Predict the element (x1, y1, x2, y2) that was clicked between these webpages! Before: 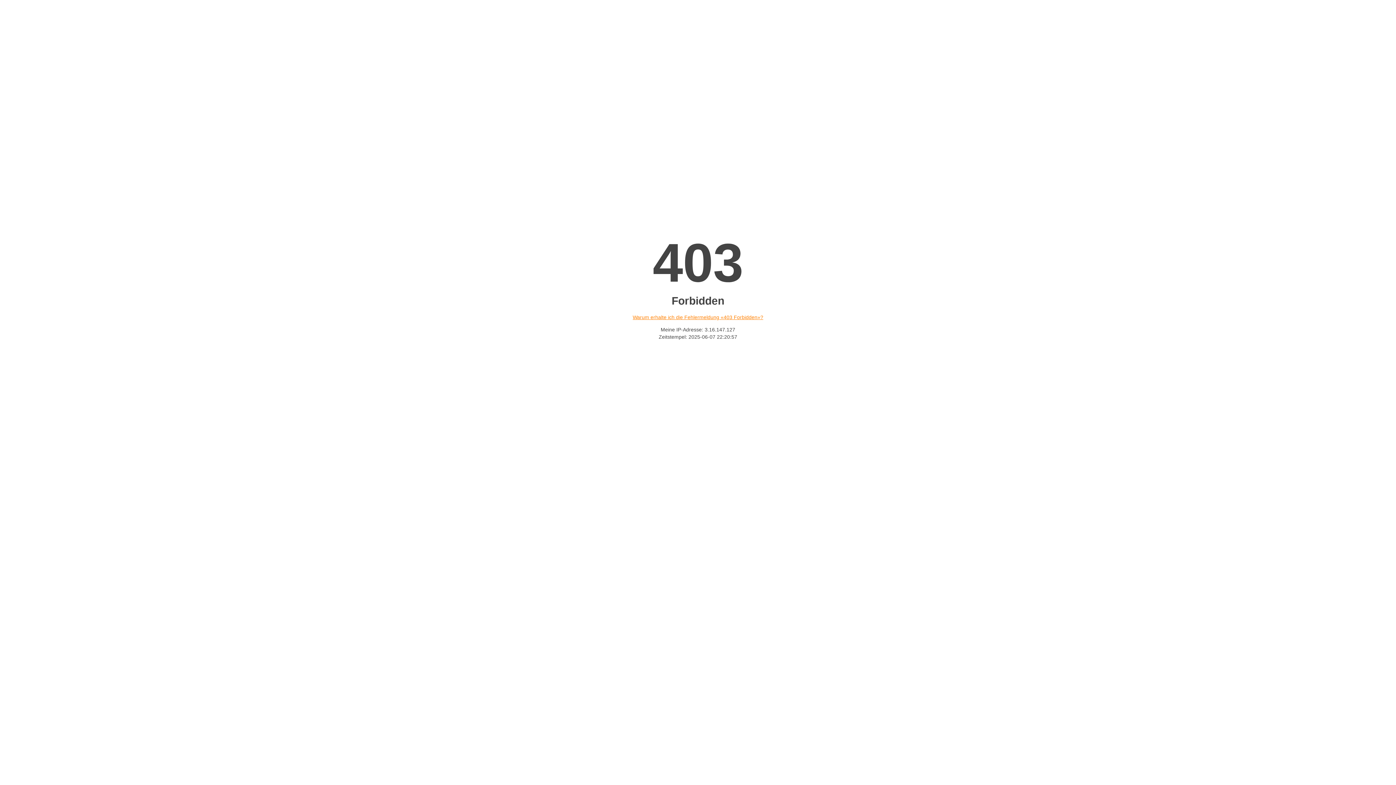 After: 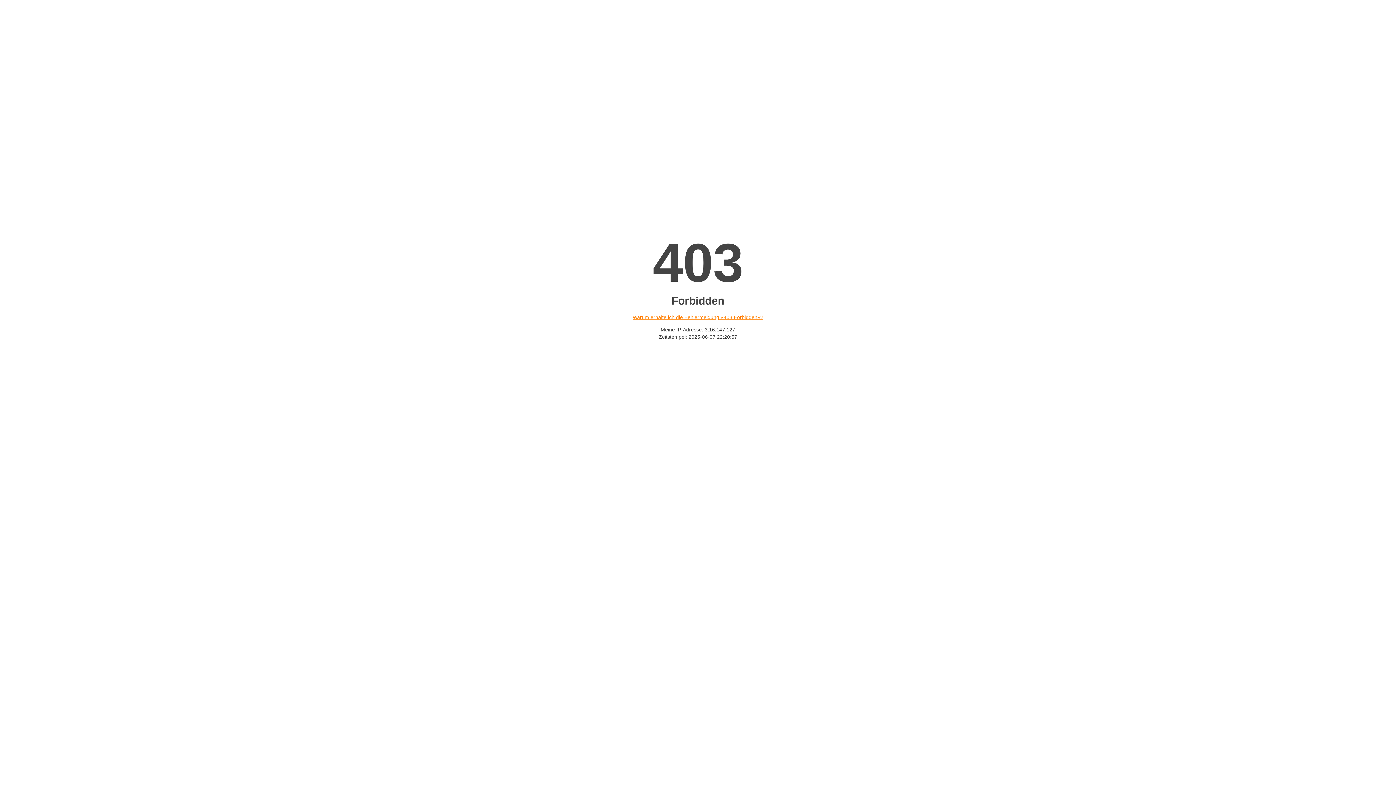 Action: label: Warum erhalte ich die Fehlermeldung «403 Forbidden»? bbox: (632, 314, 763, 320)